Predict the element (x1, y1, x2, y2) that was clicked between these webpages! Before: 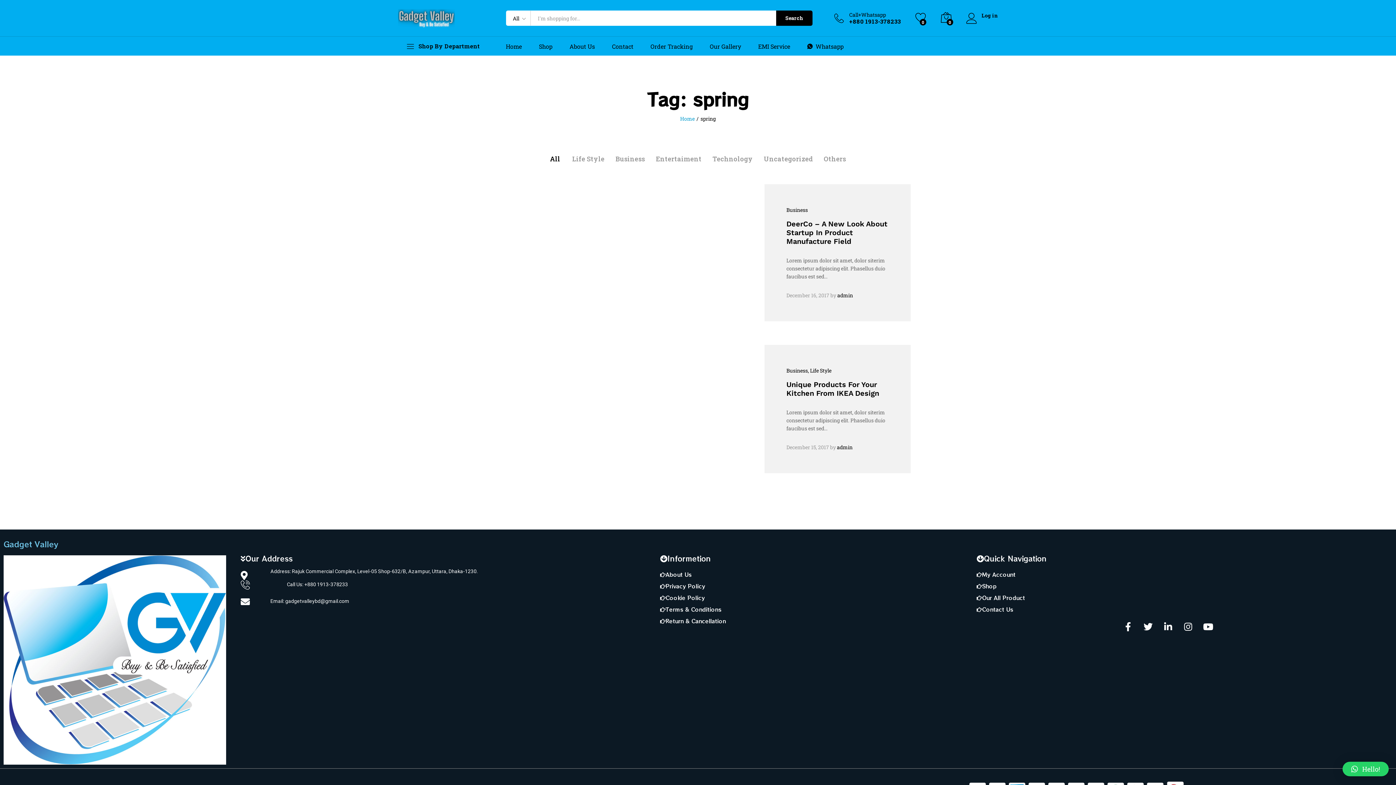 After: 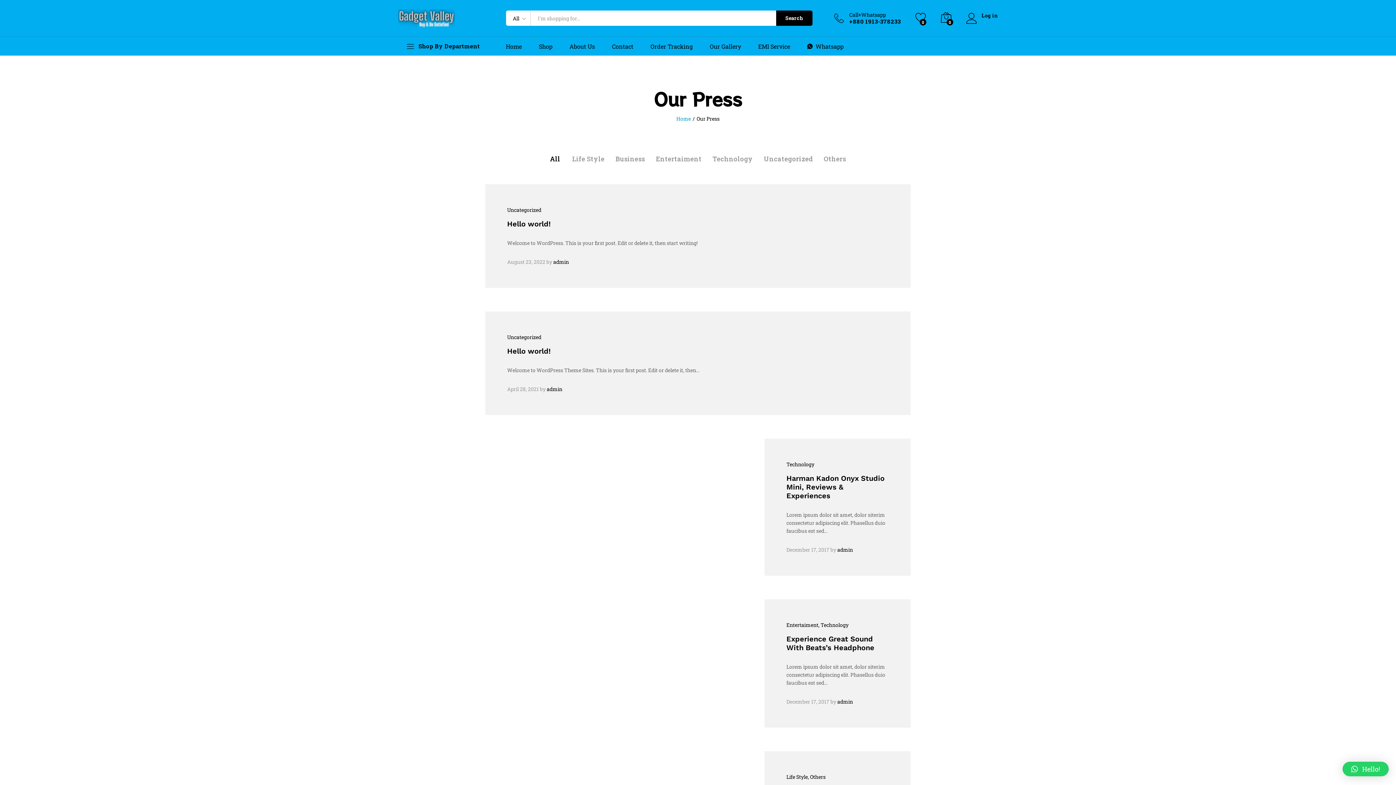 Action: bbox: (550, 154, 560, 163) label: All